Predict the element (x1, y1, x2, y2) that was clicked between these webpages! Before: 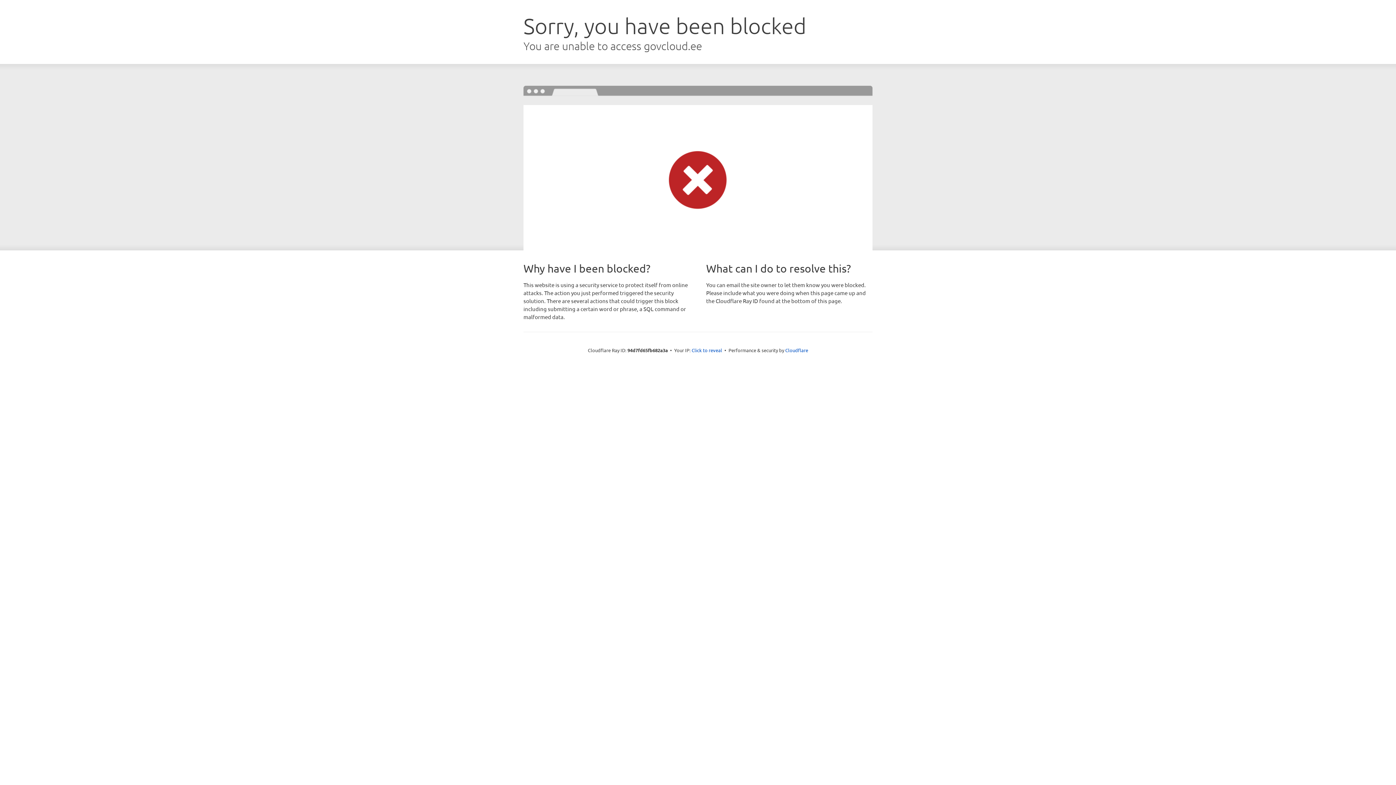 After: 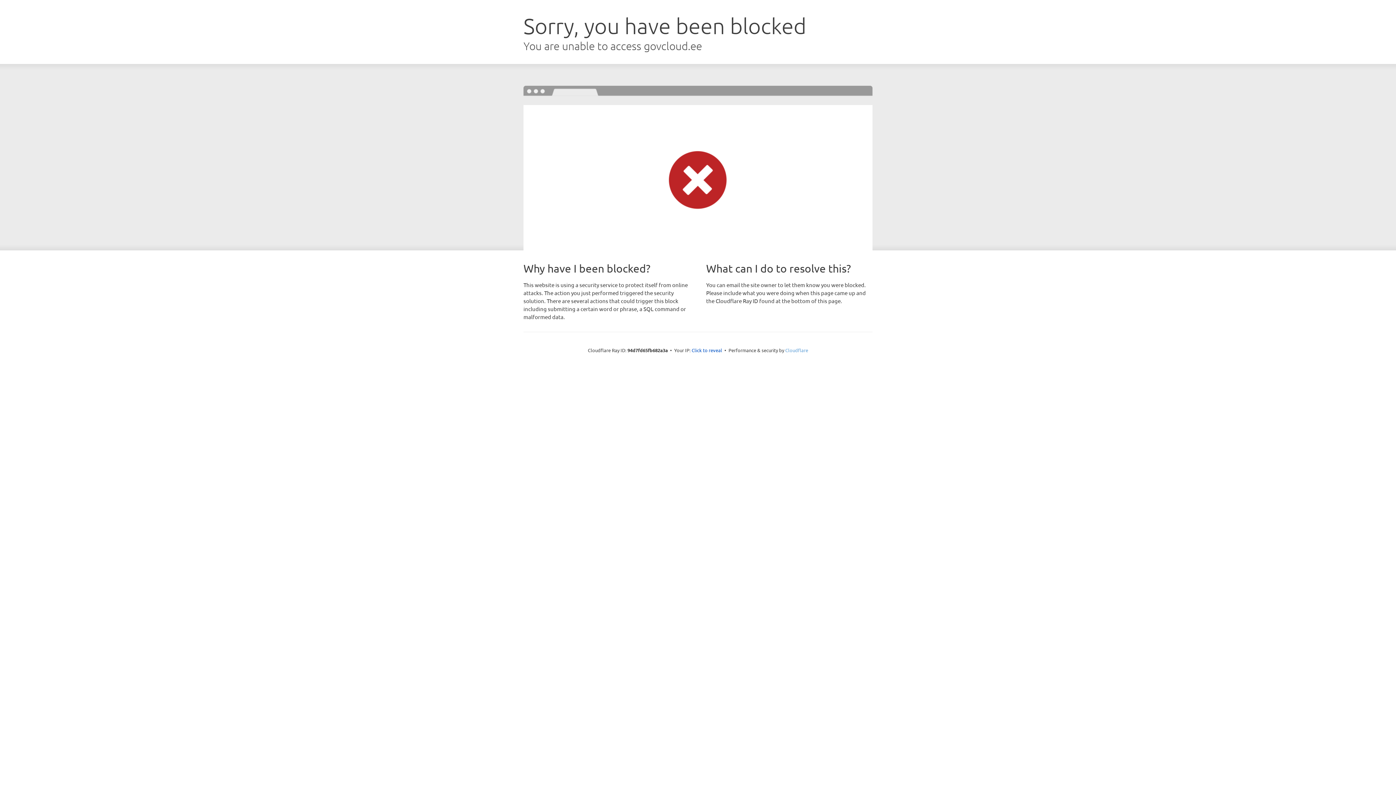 Action: label: Cloudflare bbox: (785, 347, 808, 353)